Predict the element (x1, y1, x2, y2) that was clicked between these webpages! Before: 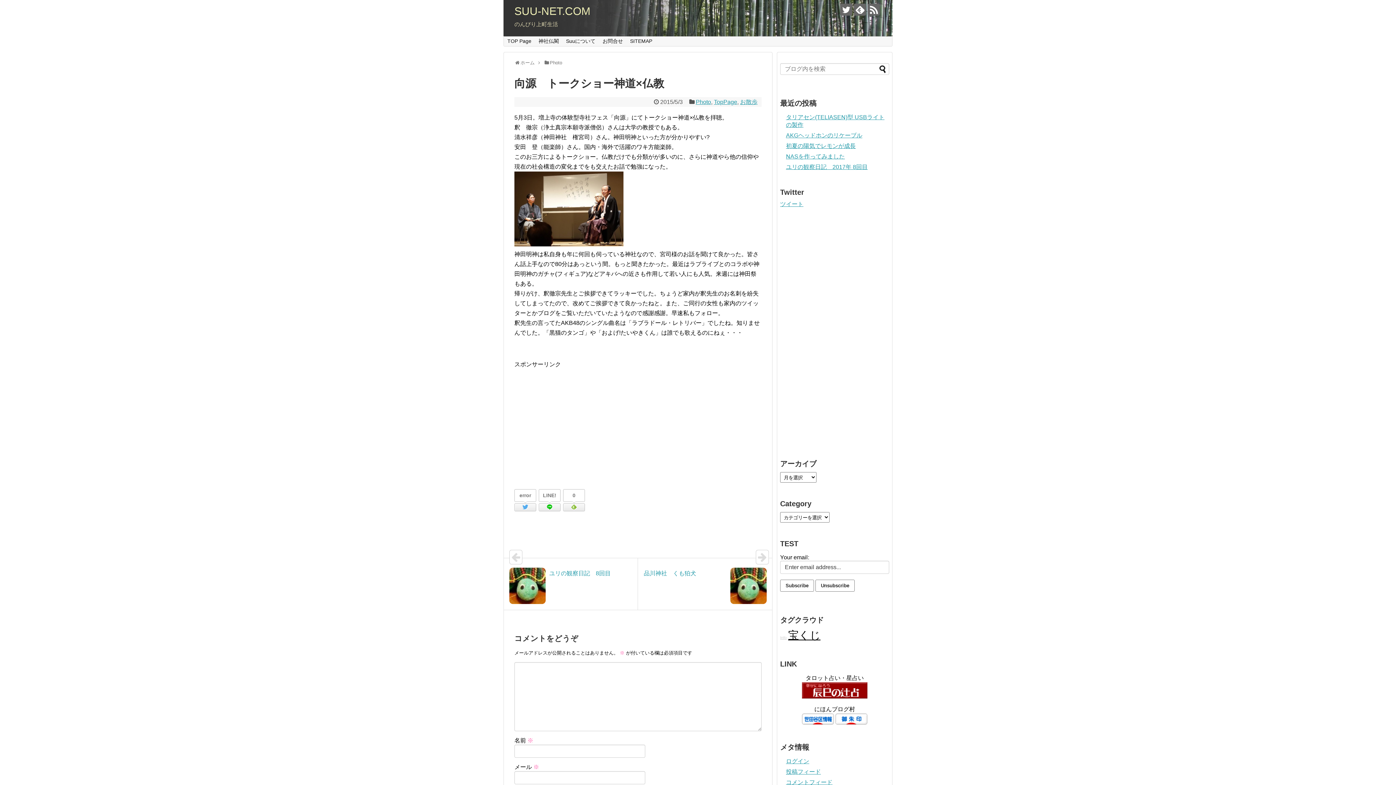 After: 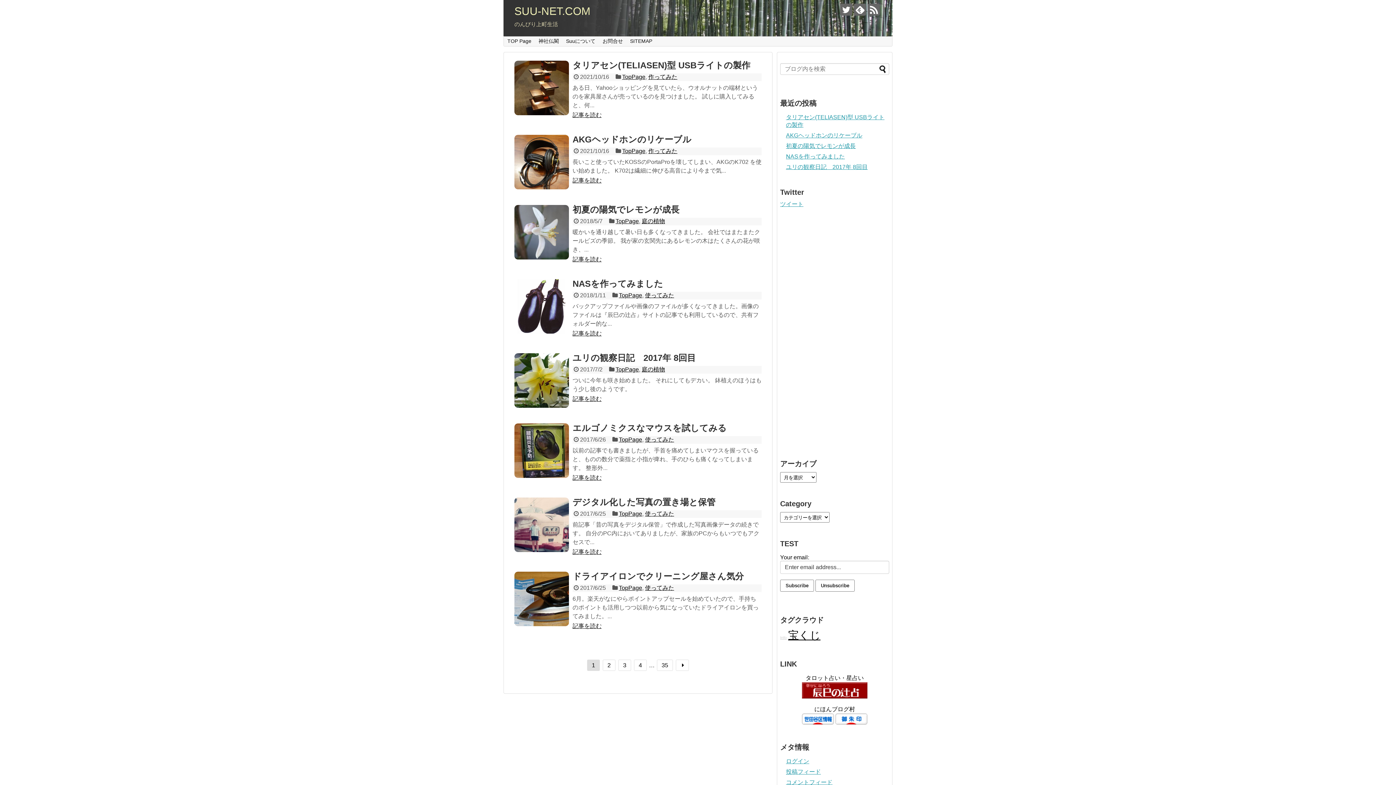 Action: label: ホーム bbox: (520, 60, 534, 65)